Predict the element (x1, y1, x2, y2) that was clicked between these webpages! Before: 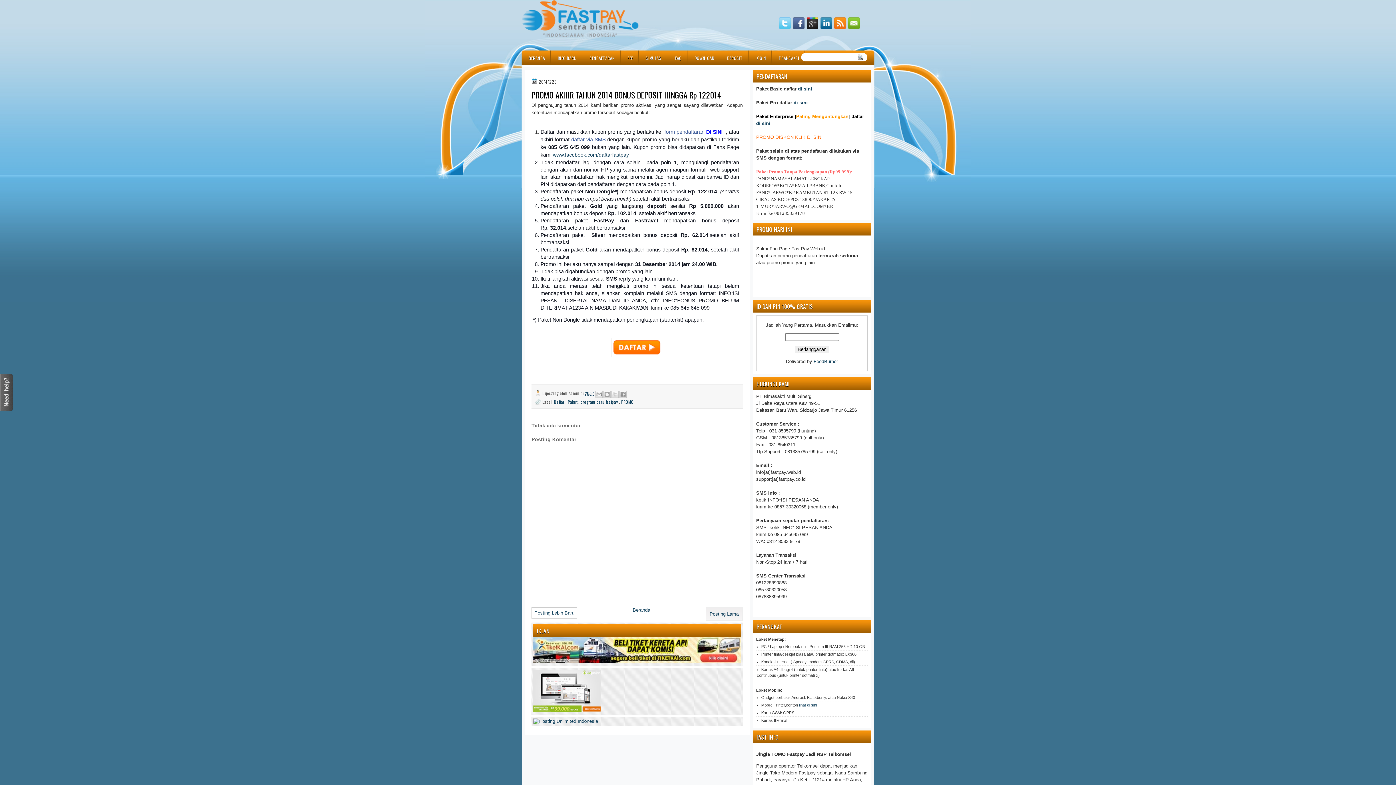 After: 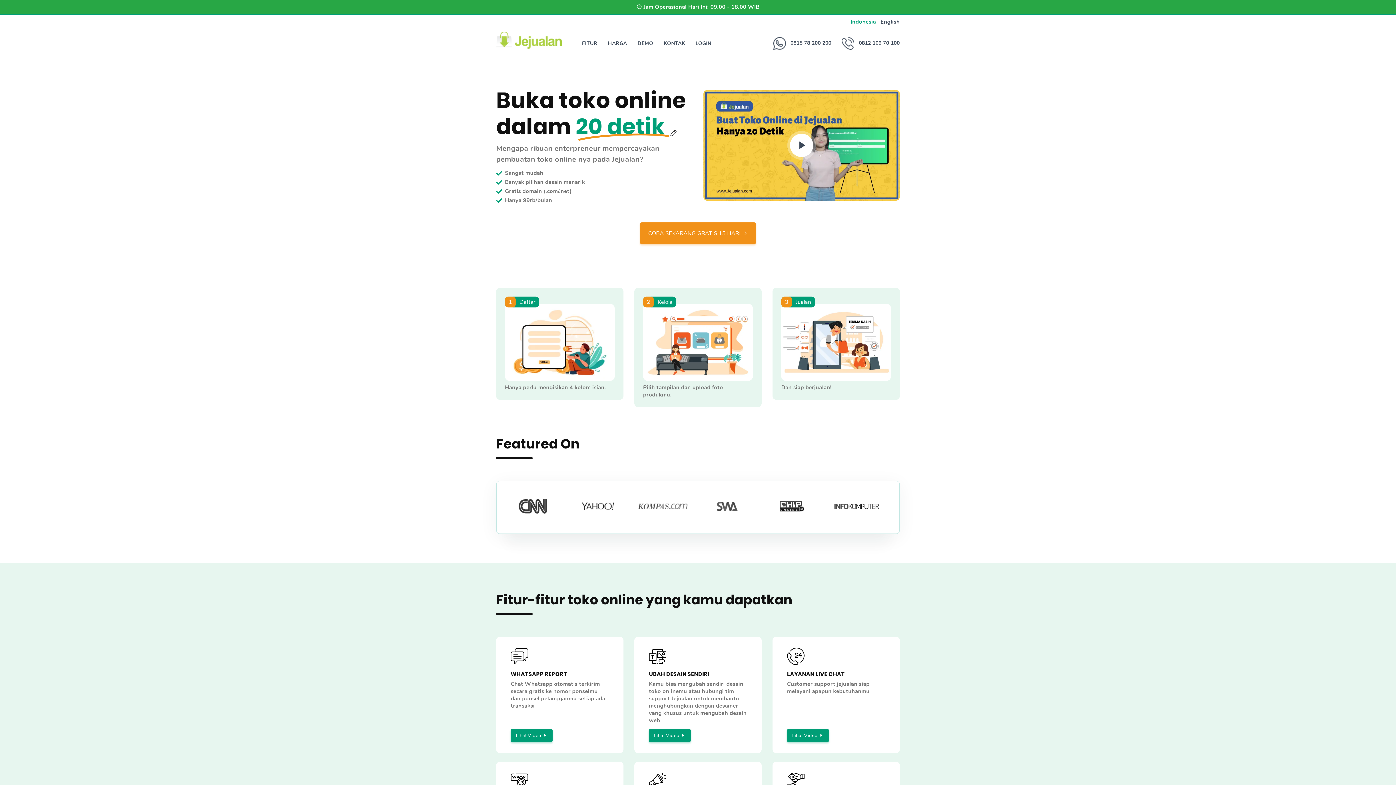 Action: bbox: (533, 708, 600, 713)